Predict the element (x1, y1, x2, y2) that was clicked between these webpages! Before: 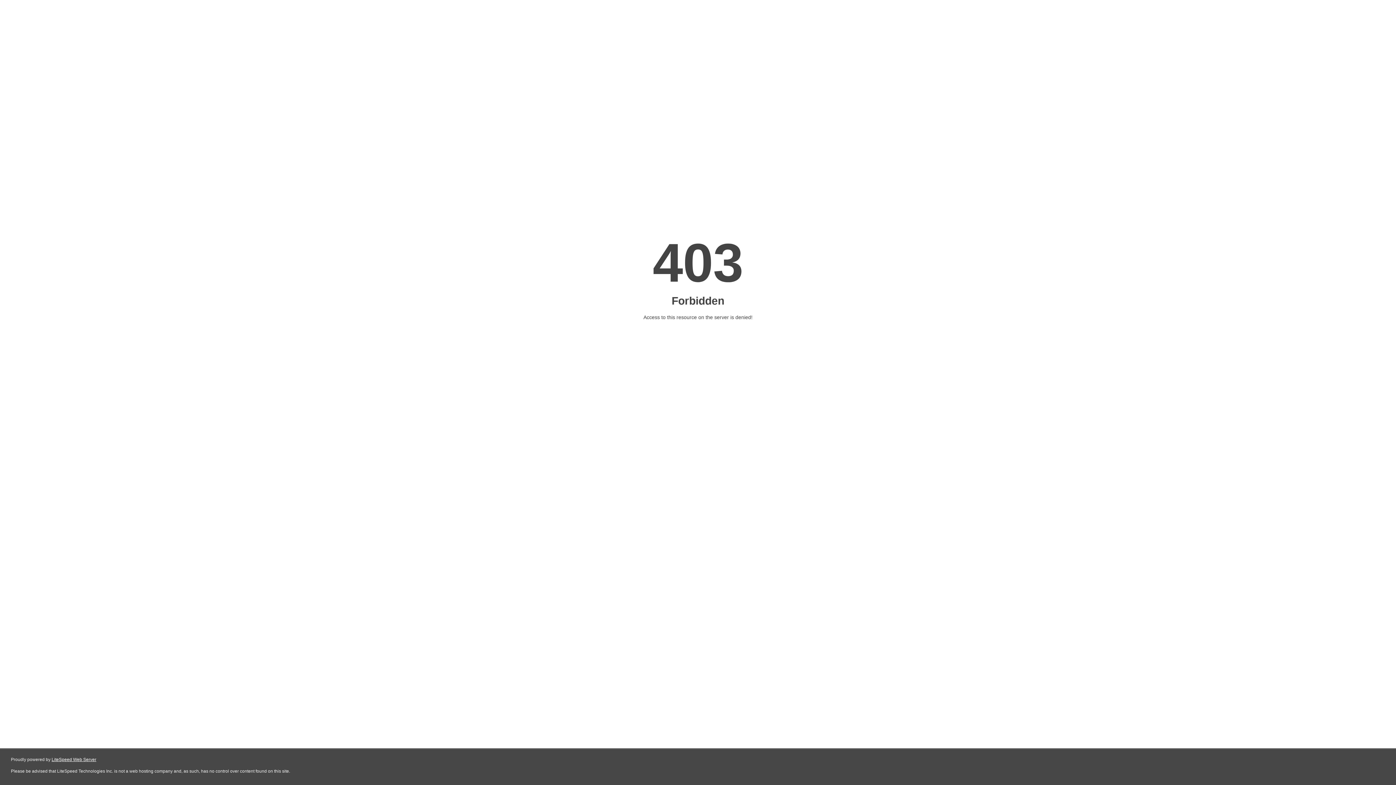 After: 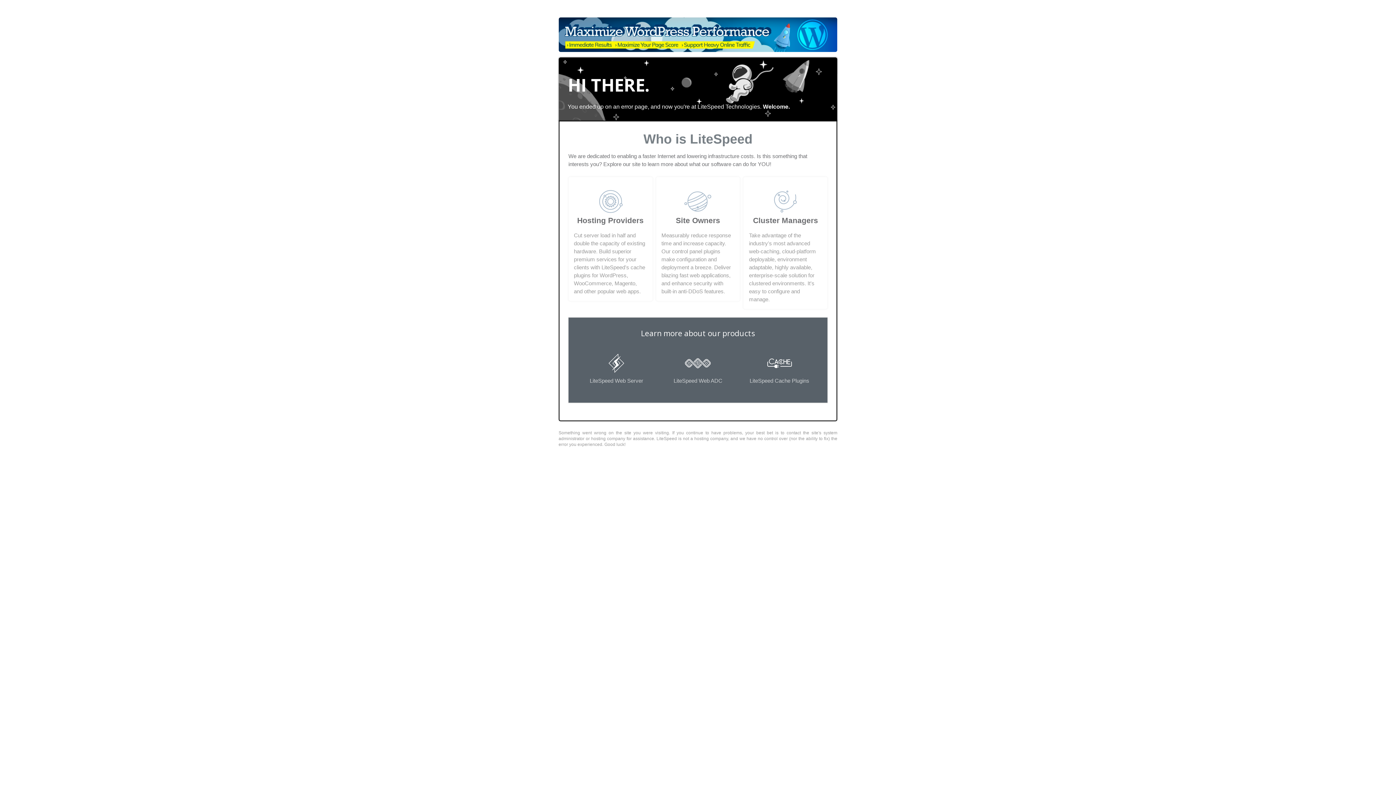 Action: label: LiteSpeed Web Server bbox: (51, 757, 96, 762)